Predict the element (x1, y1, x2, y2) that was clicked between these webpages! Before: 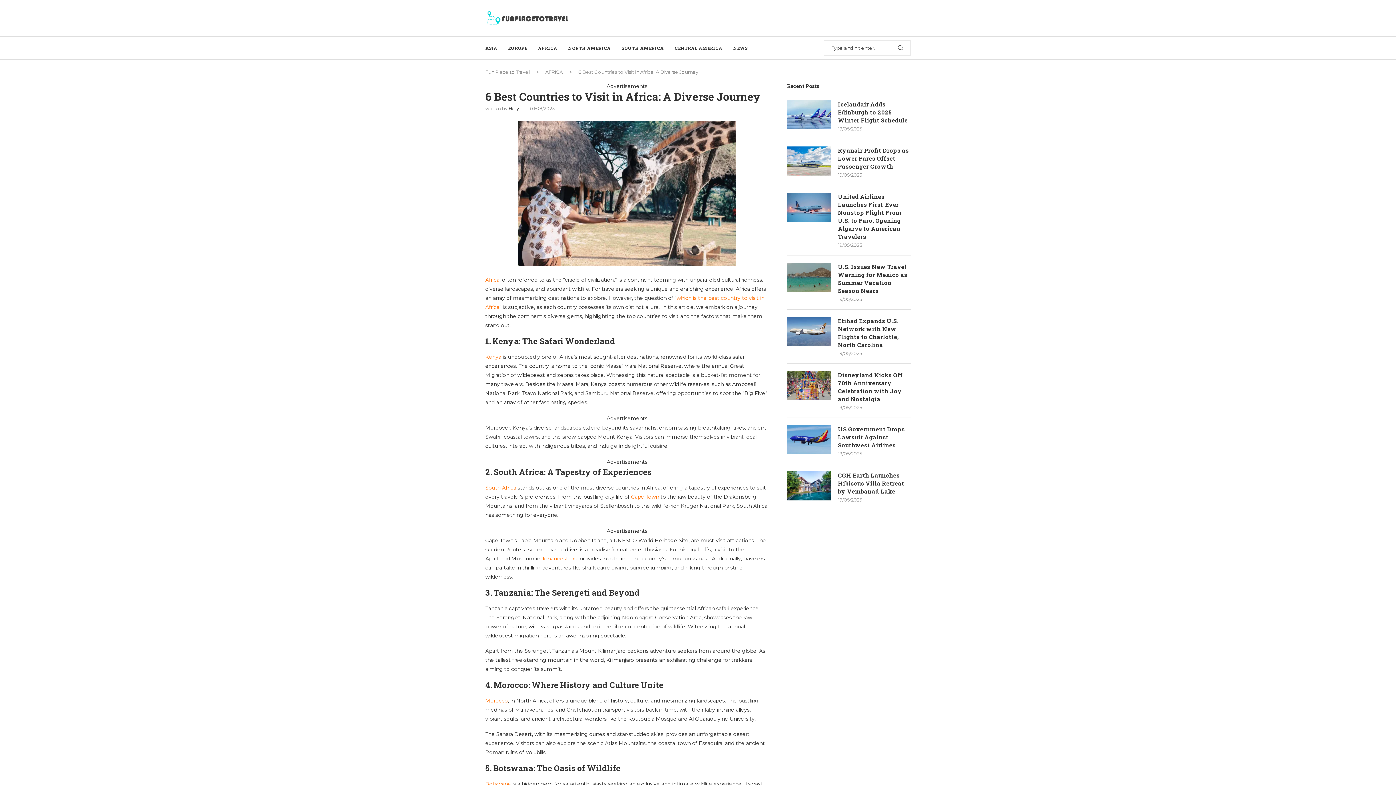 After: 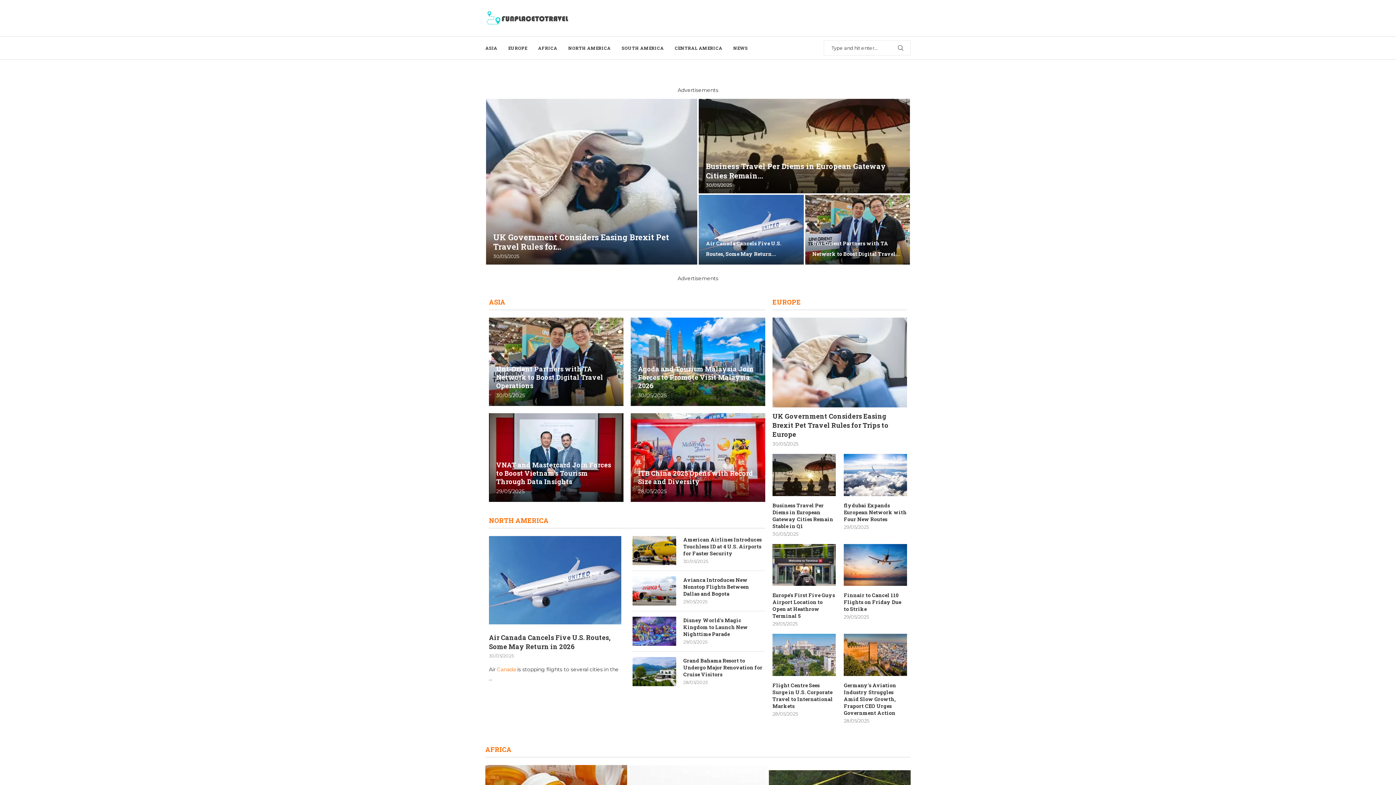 Action: bbox: (485, 10, 570, 17)